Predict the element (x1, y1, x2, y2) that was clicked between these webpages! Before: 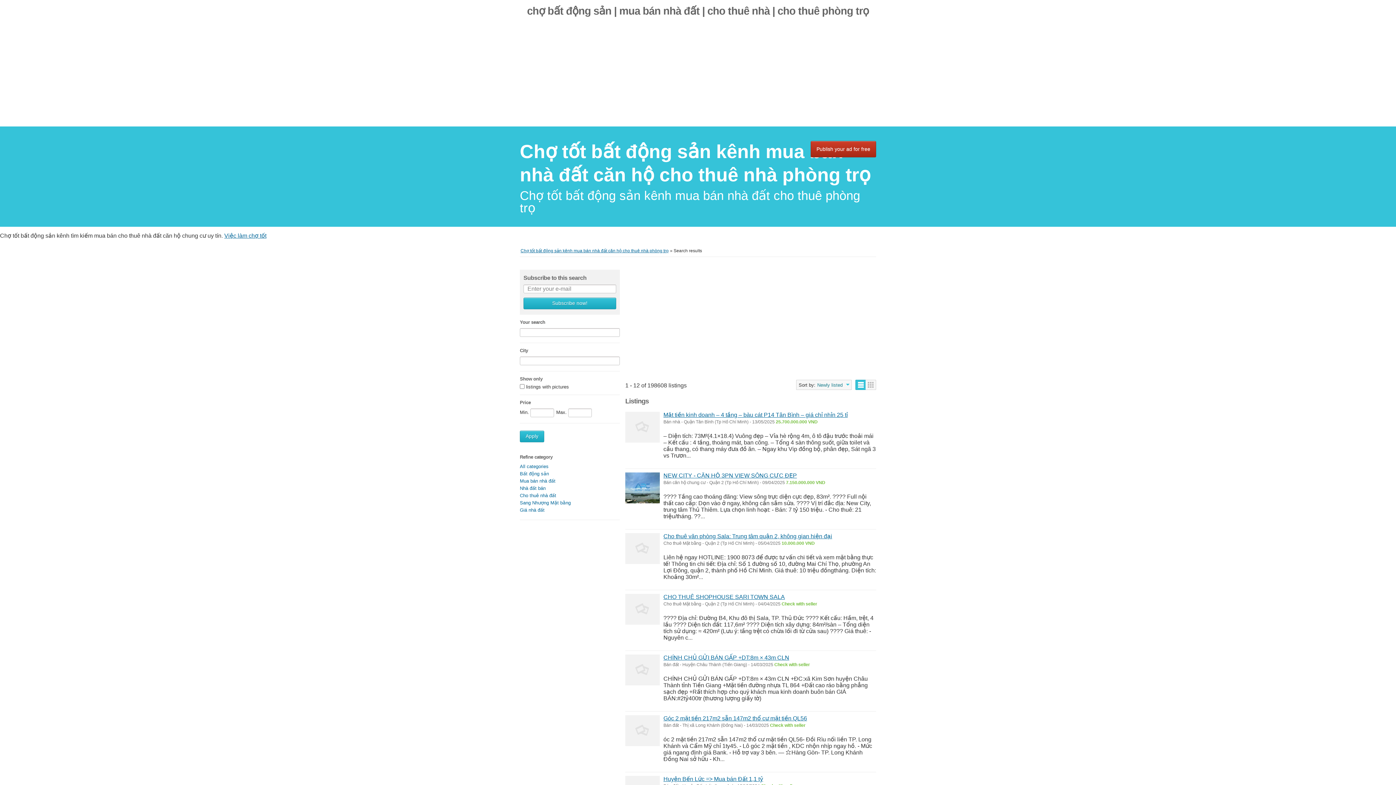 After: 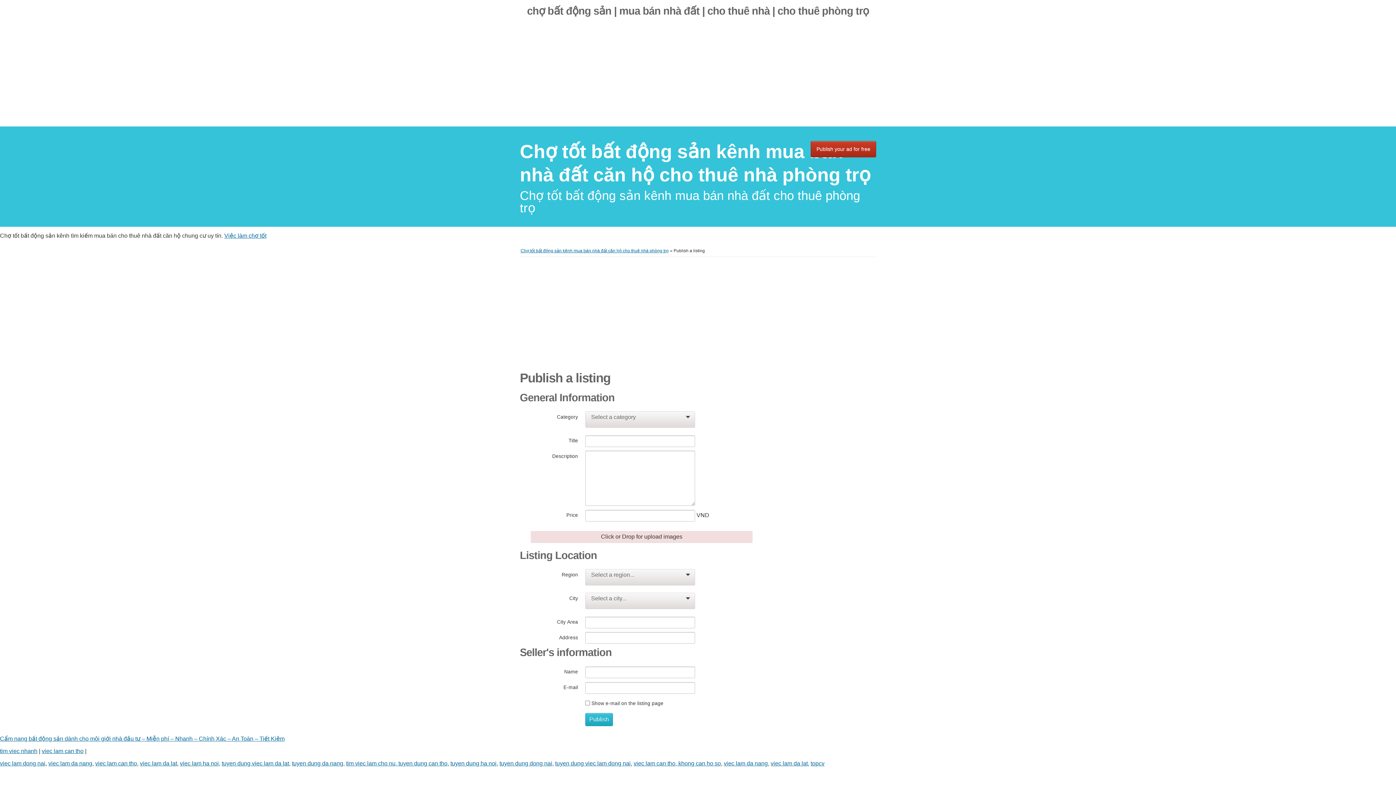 Action: bbox: (810, 141, 876, 157) label: Publish your ad for free